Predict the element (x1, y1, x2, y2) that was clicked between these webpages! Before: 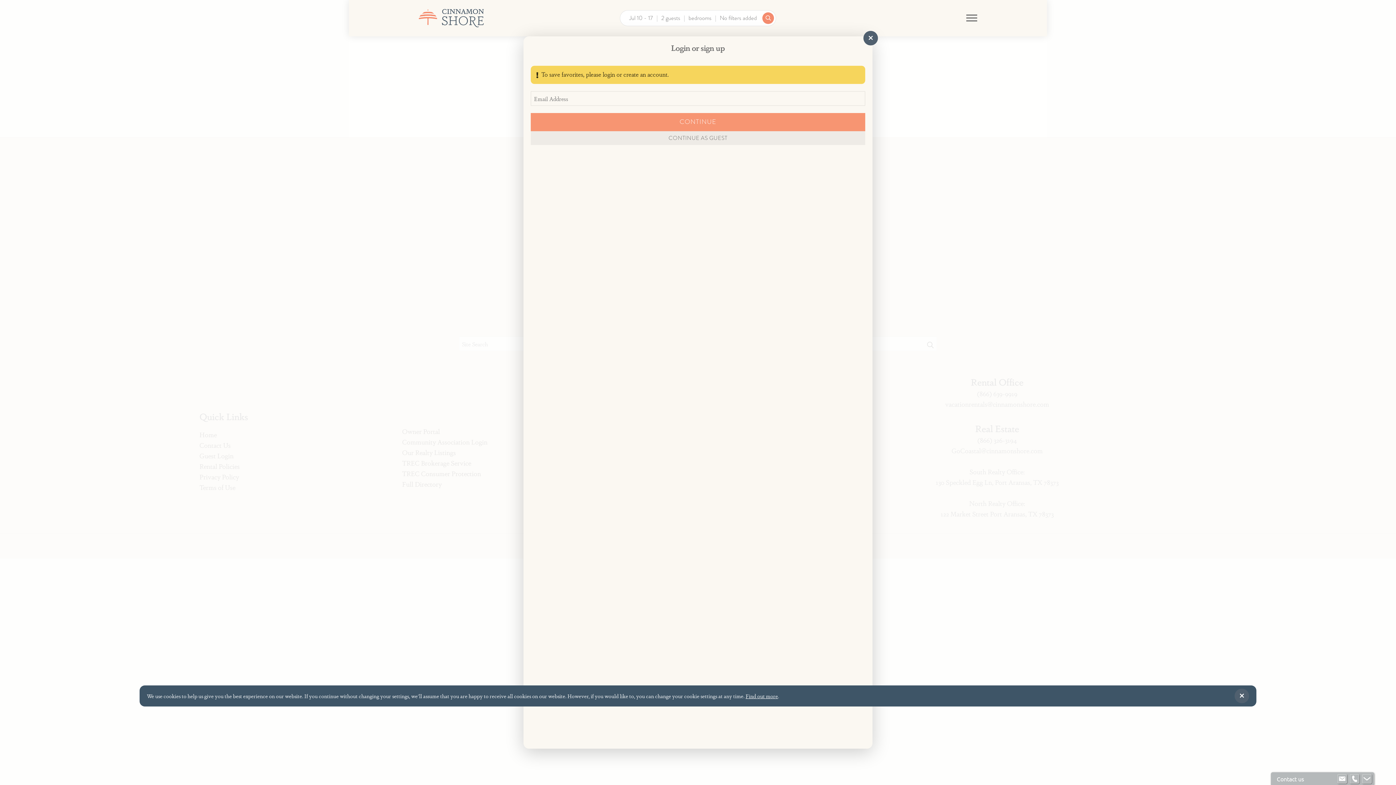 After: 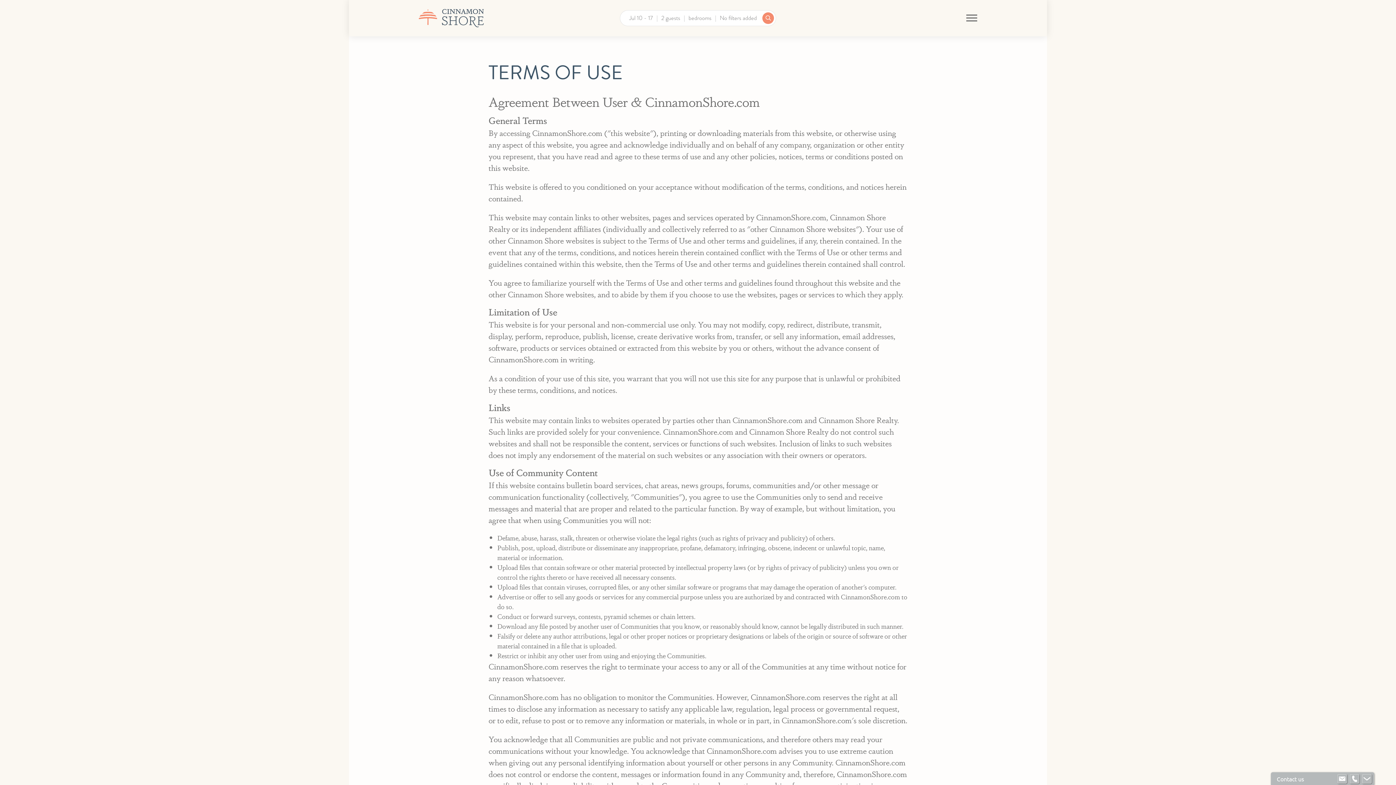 Action: bbox: (704, 693, 733, 699) label: Find out more